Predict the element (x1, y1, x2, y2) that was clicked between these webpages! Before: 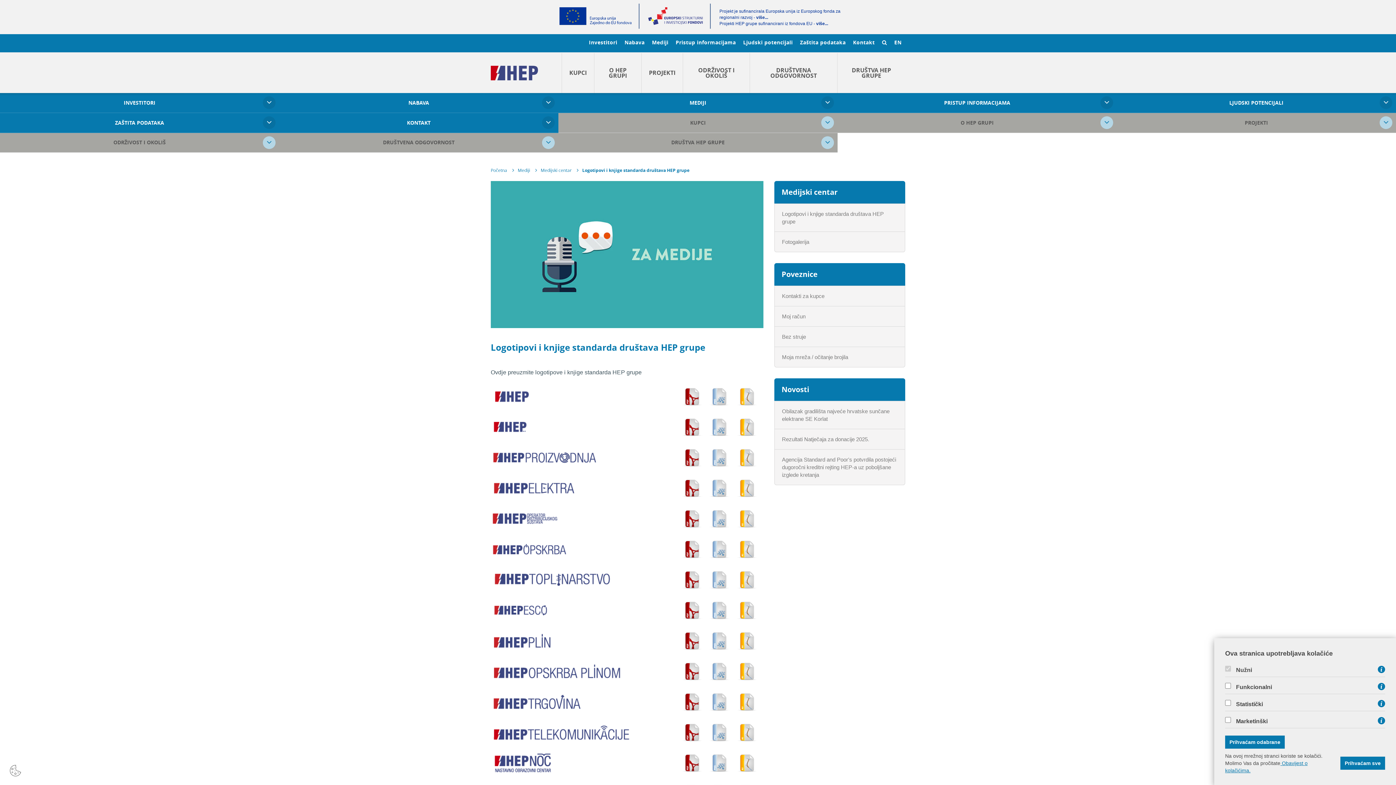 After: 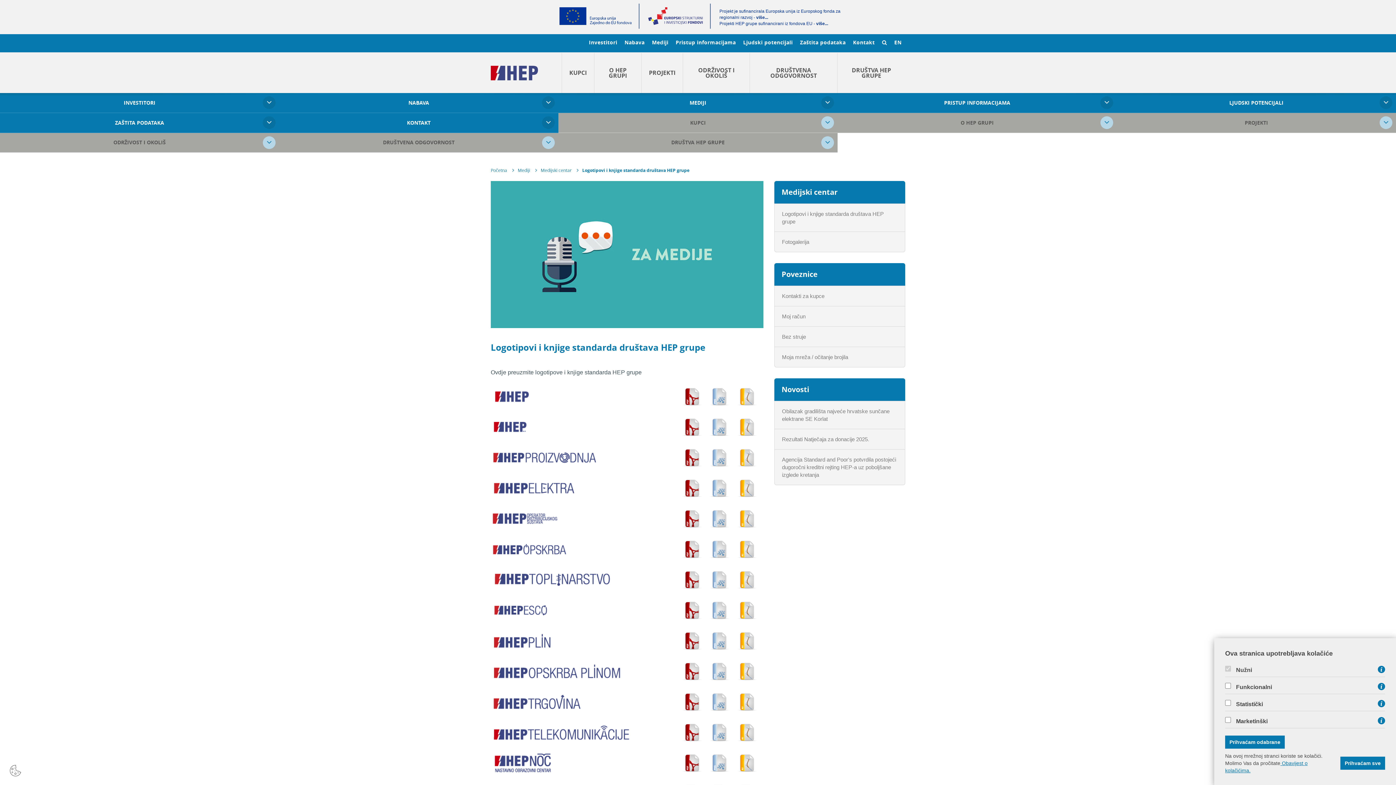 Action: bbox: (736, 508, 763, 529)